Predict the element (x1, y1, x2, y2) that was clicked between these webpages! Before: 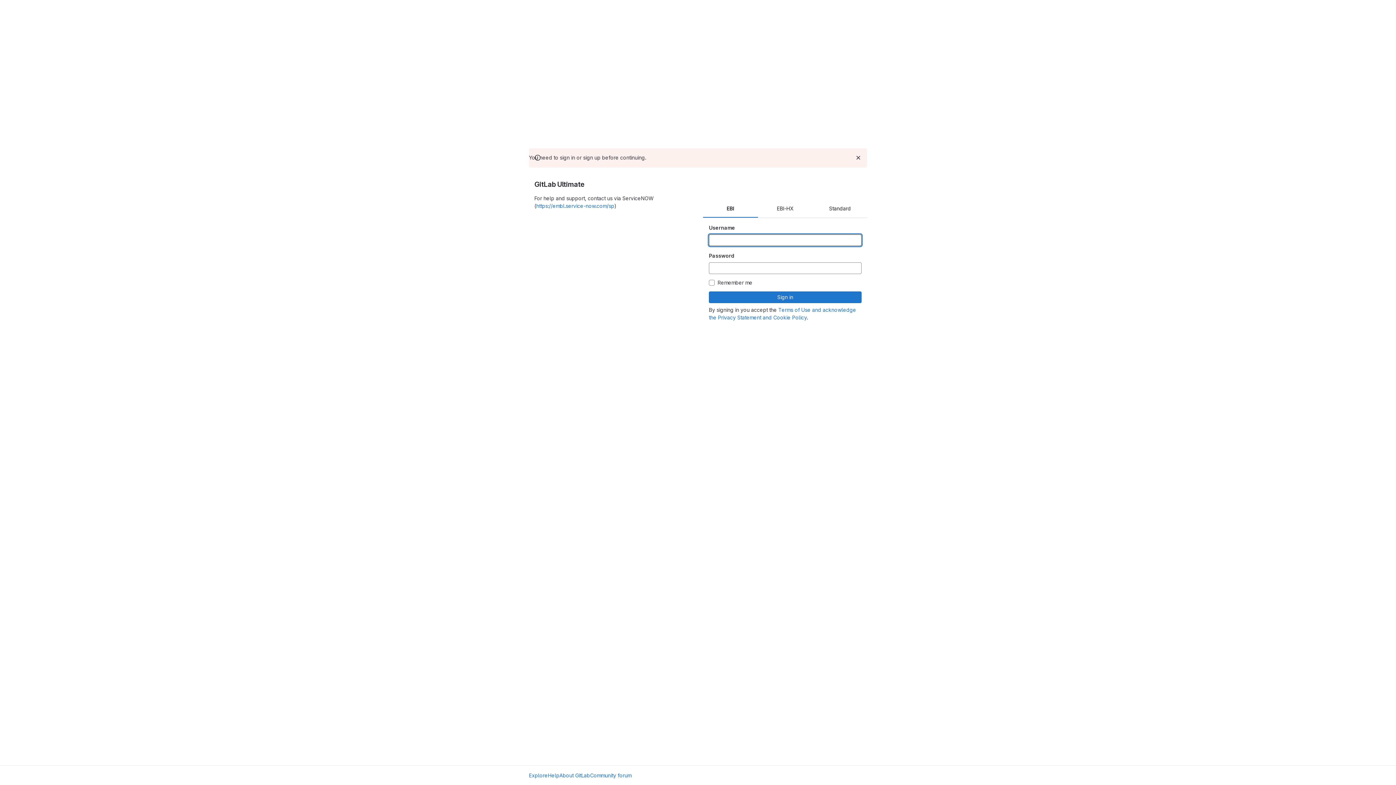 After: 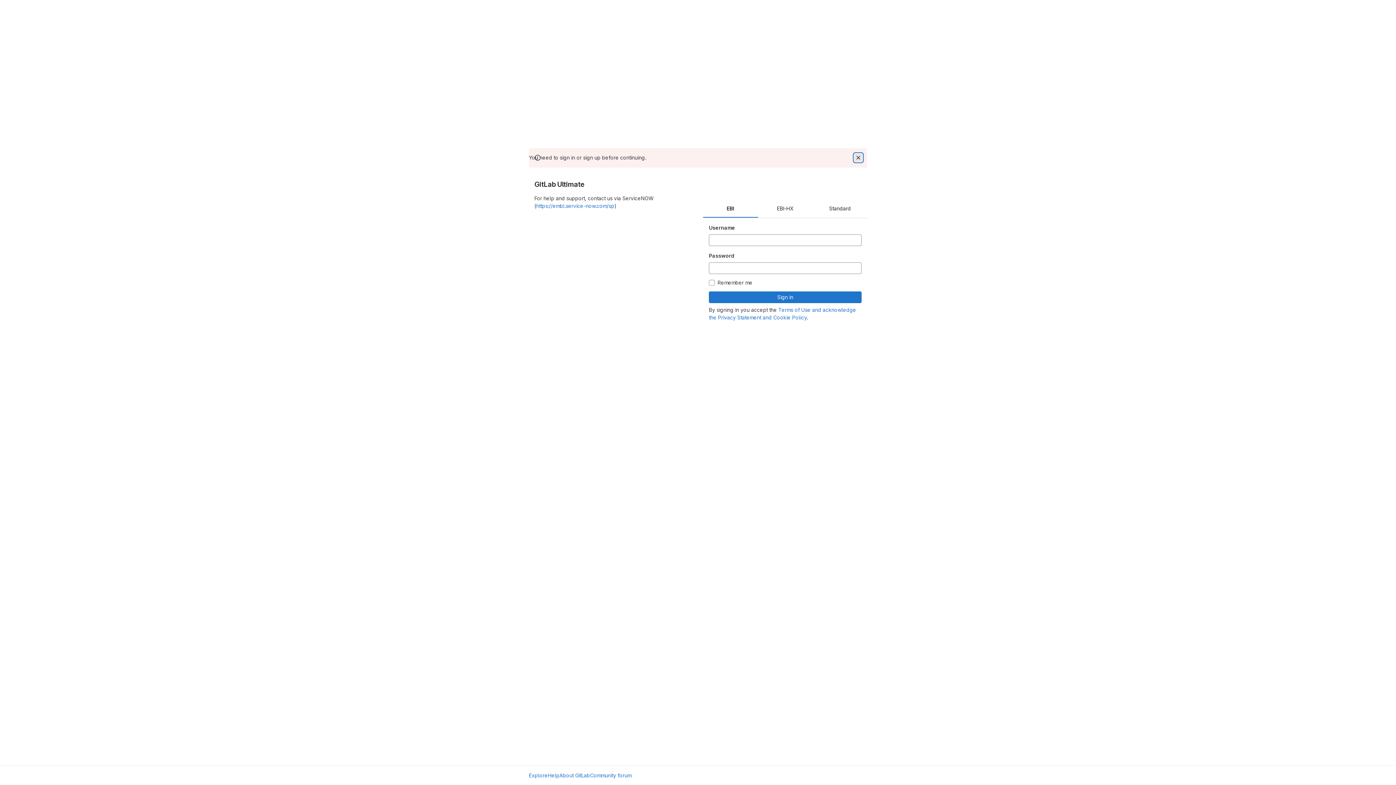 Action: label: Dismiss bbox: (854, 153, 862, 162)